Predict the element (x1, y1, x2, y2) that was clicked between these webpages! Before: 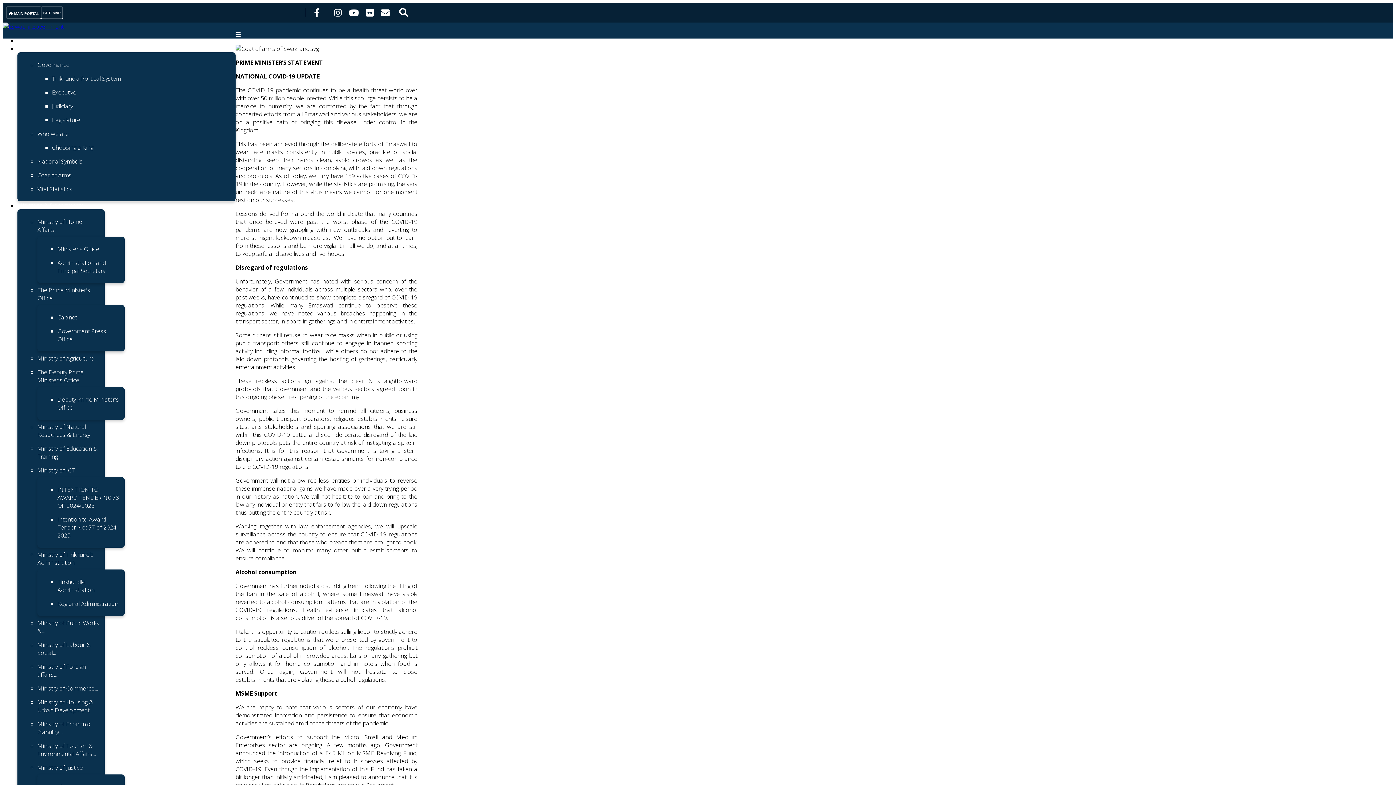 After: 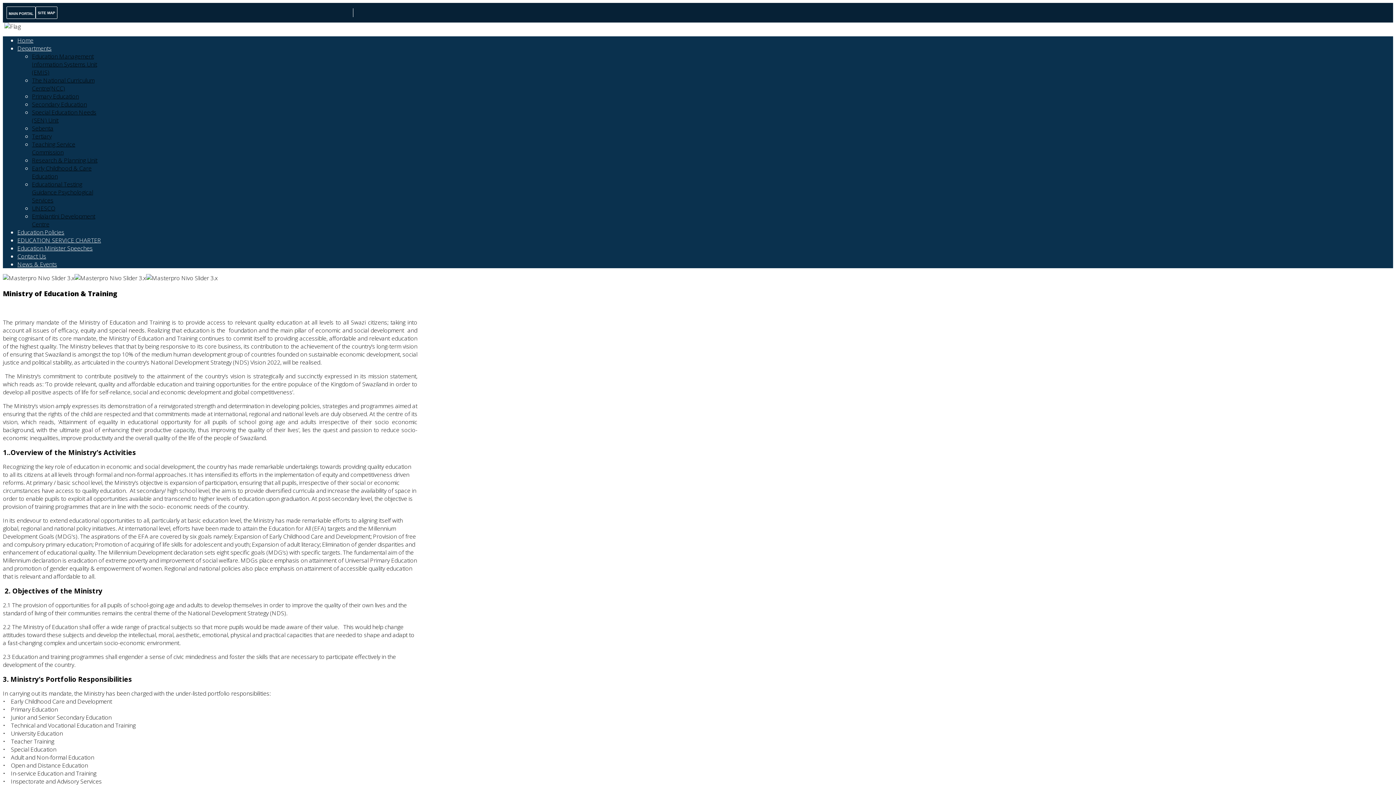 Action: label: Ministry of Education & Training bbox: (37, 441, 99, 463)